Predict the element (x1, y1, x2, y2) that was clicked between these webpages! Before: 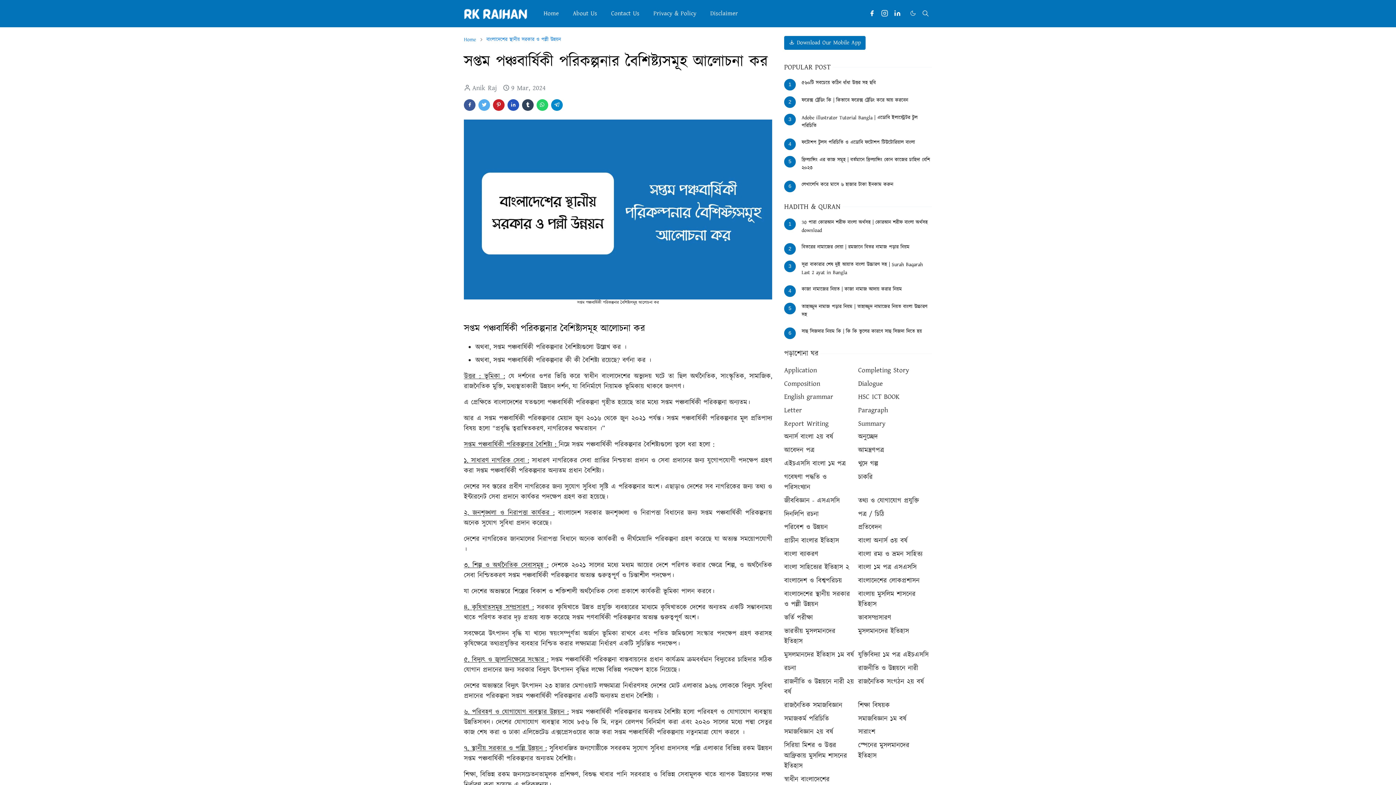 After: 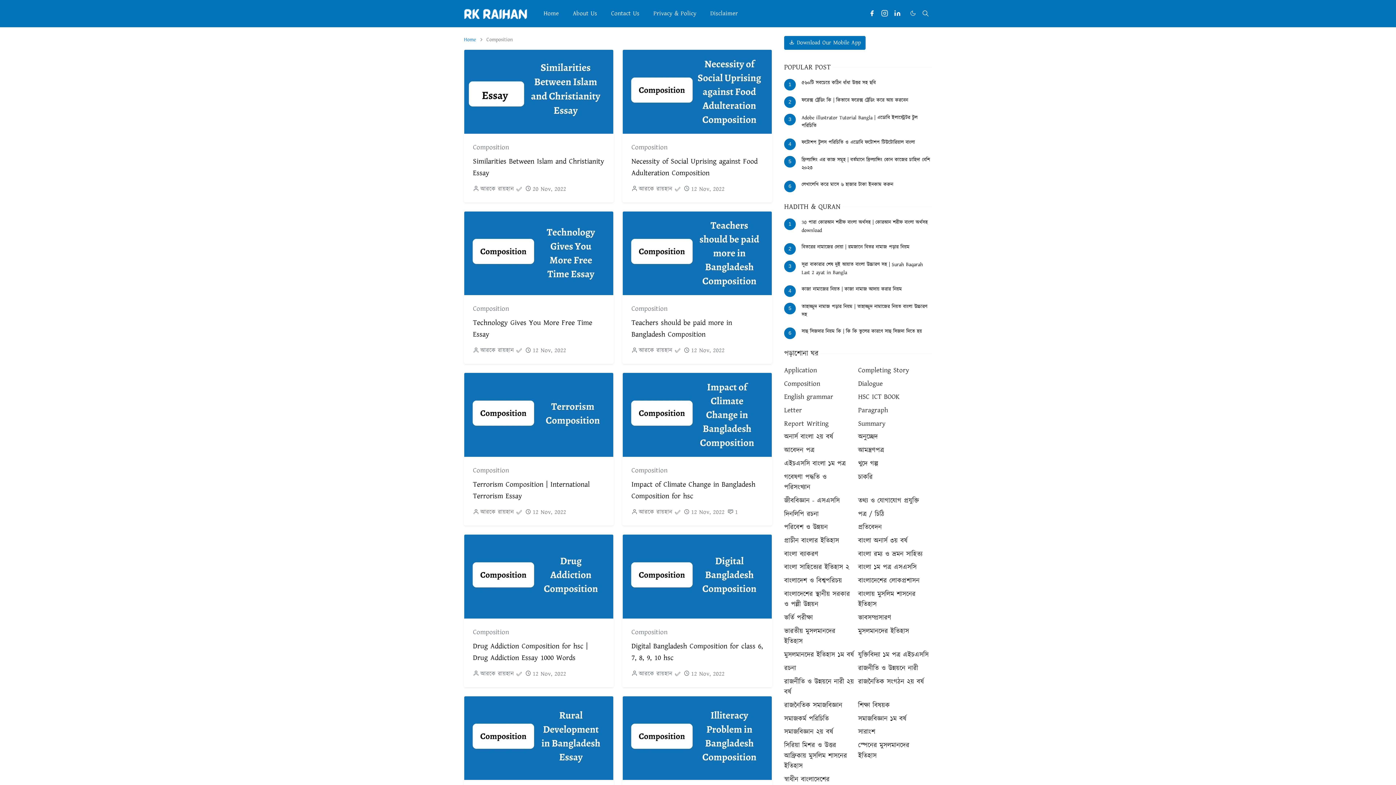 Action: label: Composition bbox: (784, 379, 820, 388)